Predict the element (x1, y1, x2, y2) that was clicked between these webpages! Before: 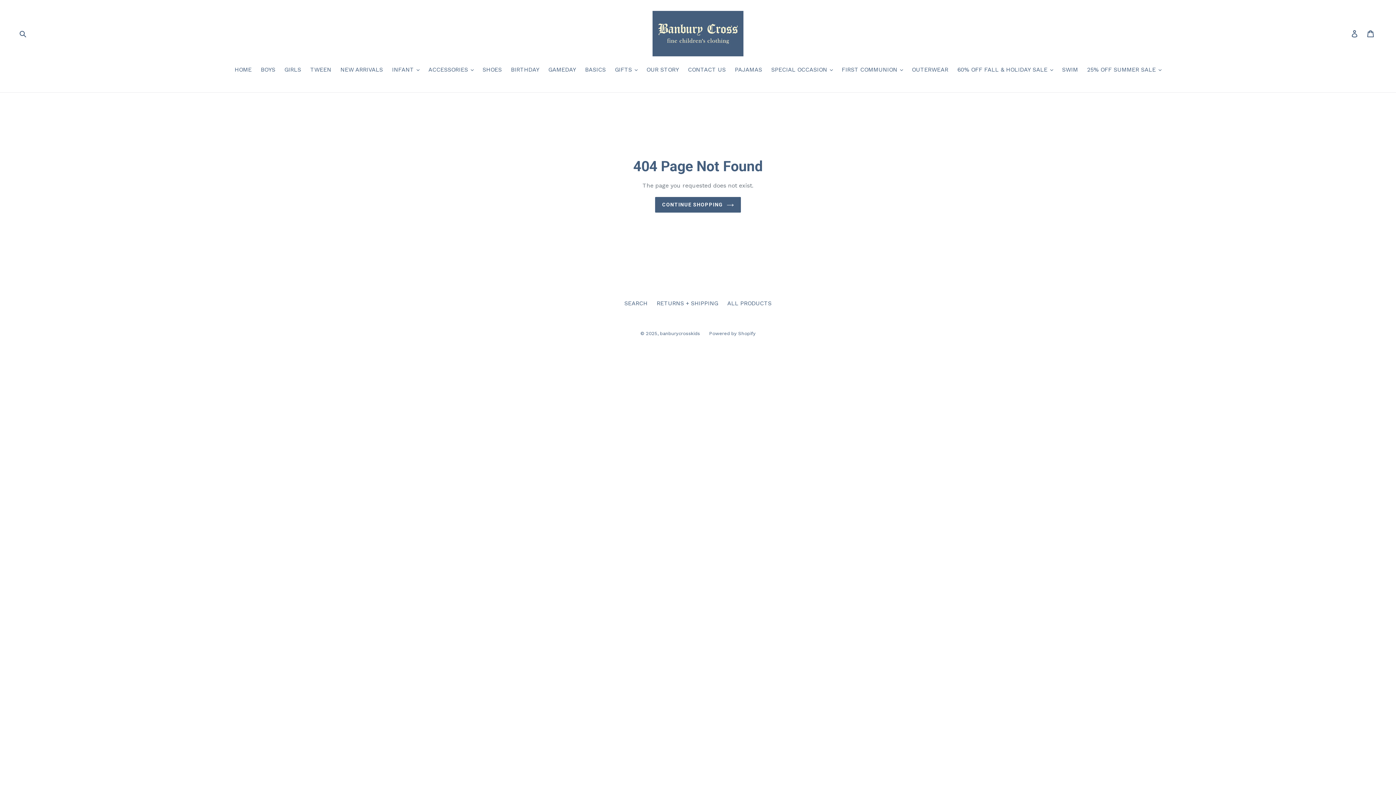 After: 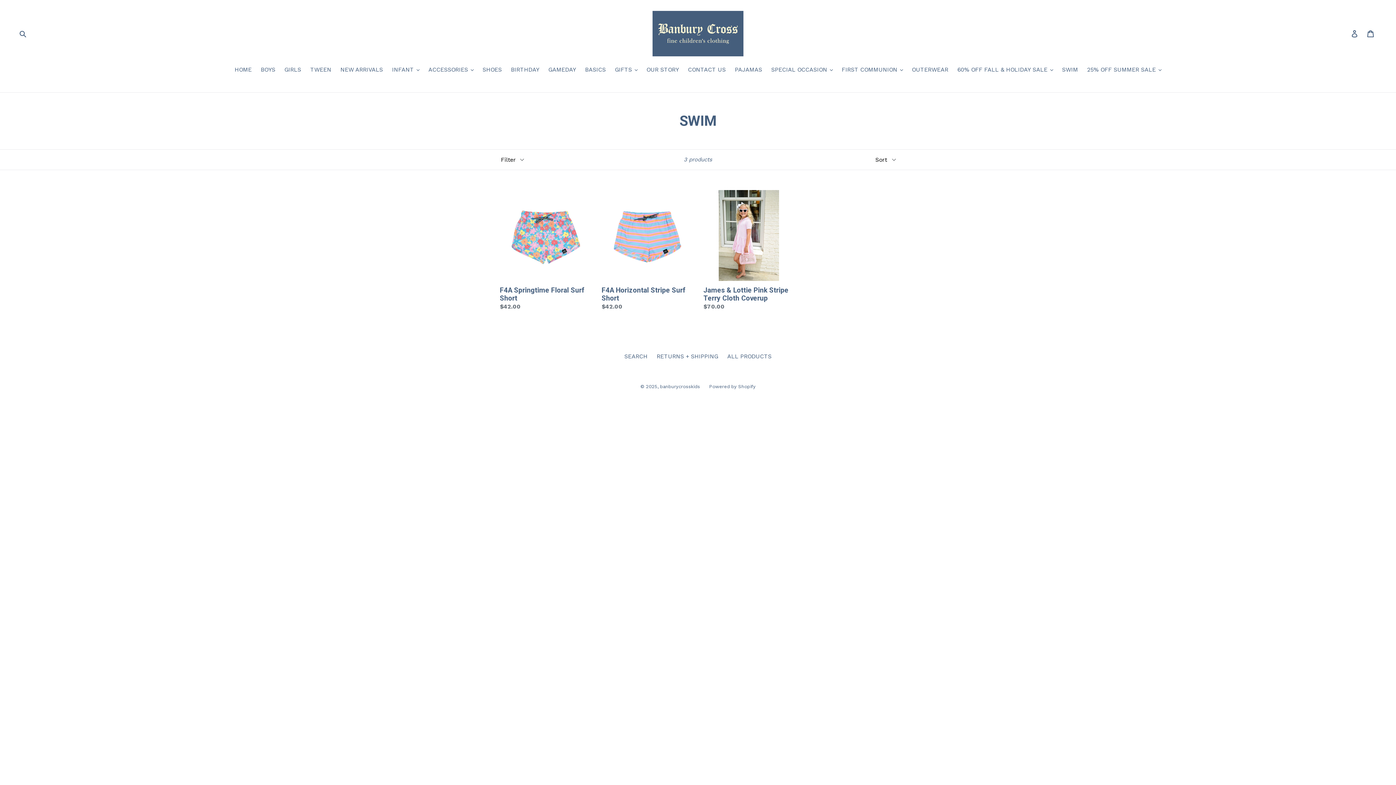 Action: bbox: (1058, 65, 1082, 75) label: SWIM